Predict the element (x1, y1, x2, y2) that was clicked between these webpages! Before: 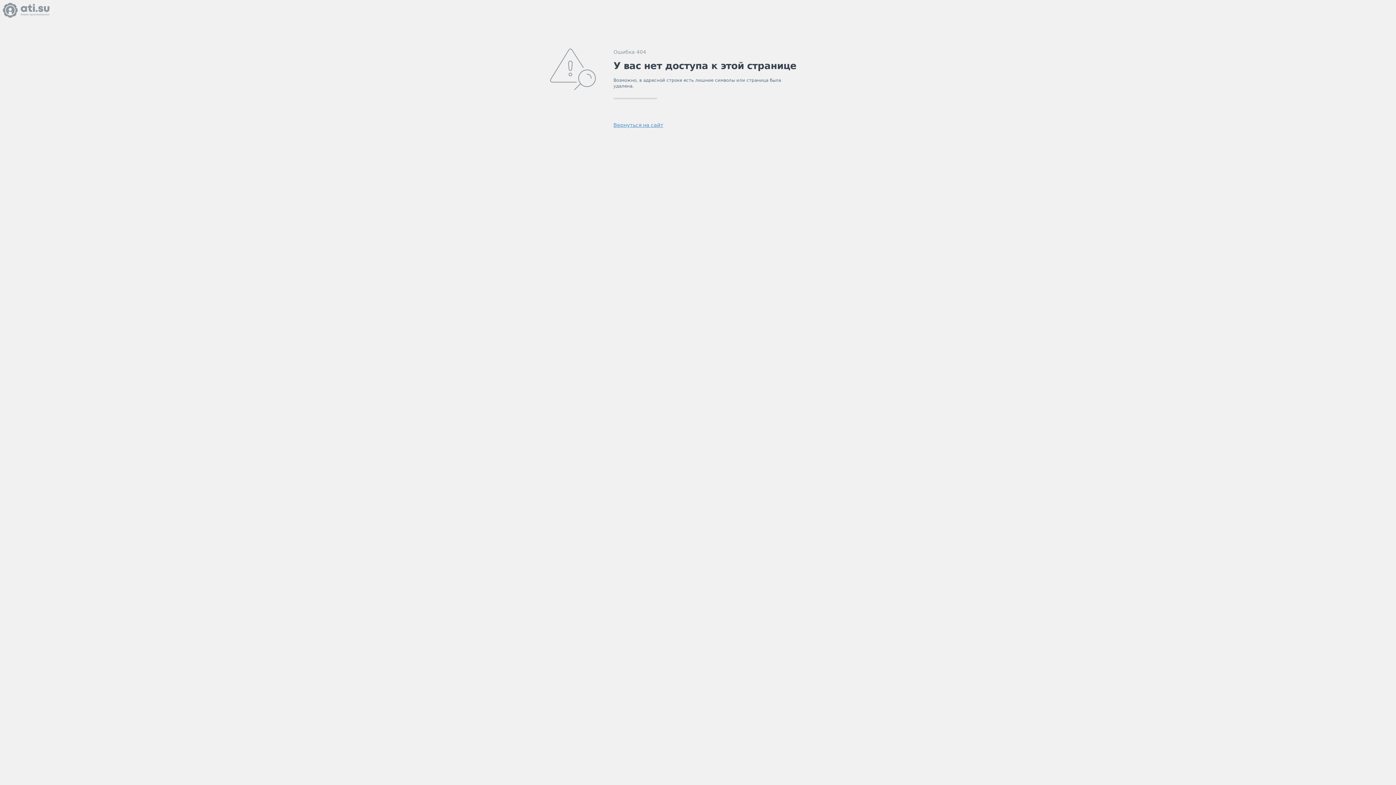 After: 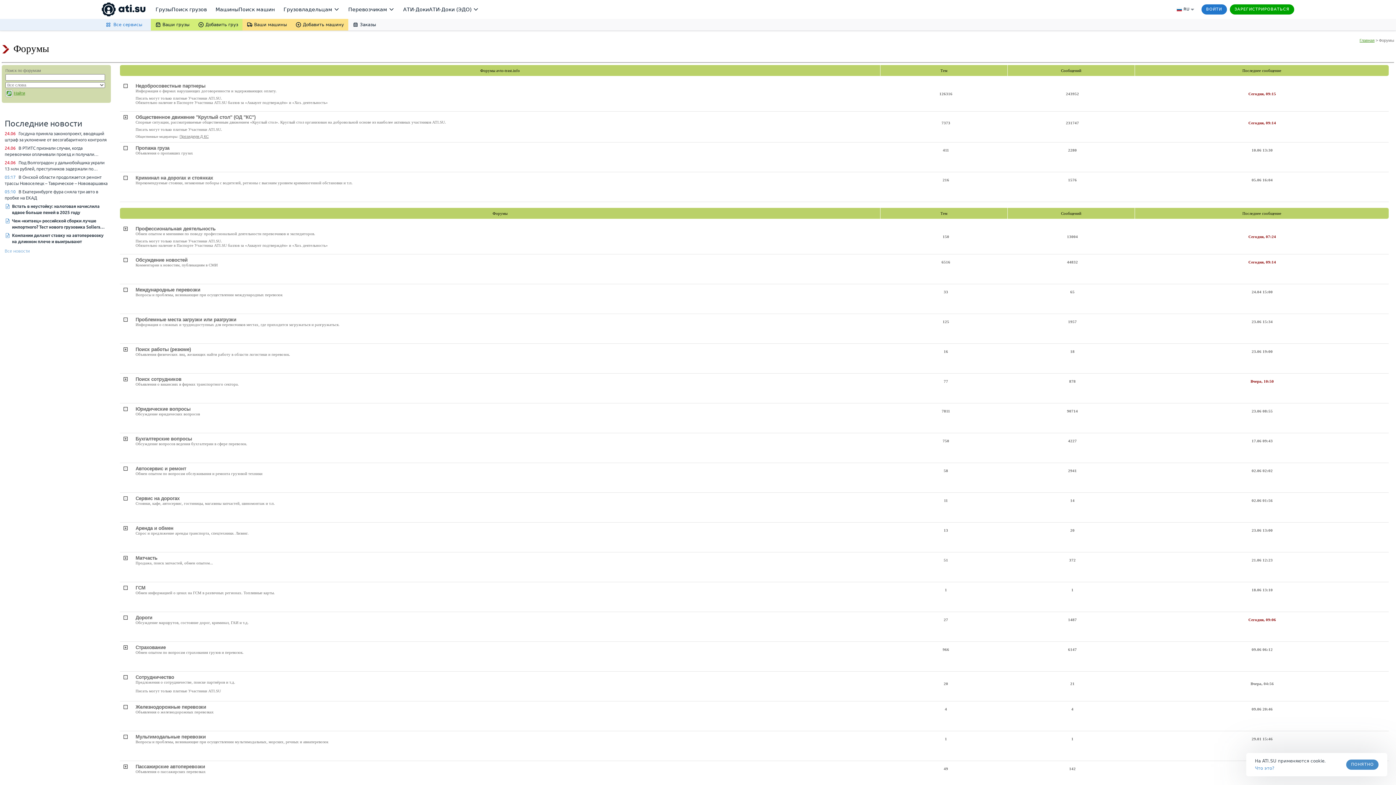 Action: label: Вернуться на сайт bbox: (613, 122, 663, 128)